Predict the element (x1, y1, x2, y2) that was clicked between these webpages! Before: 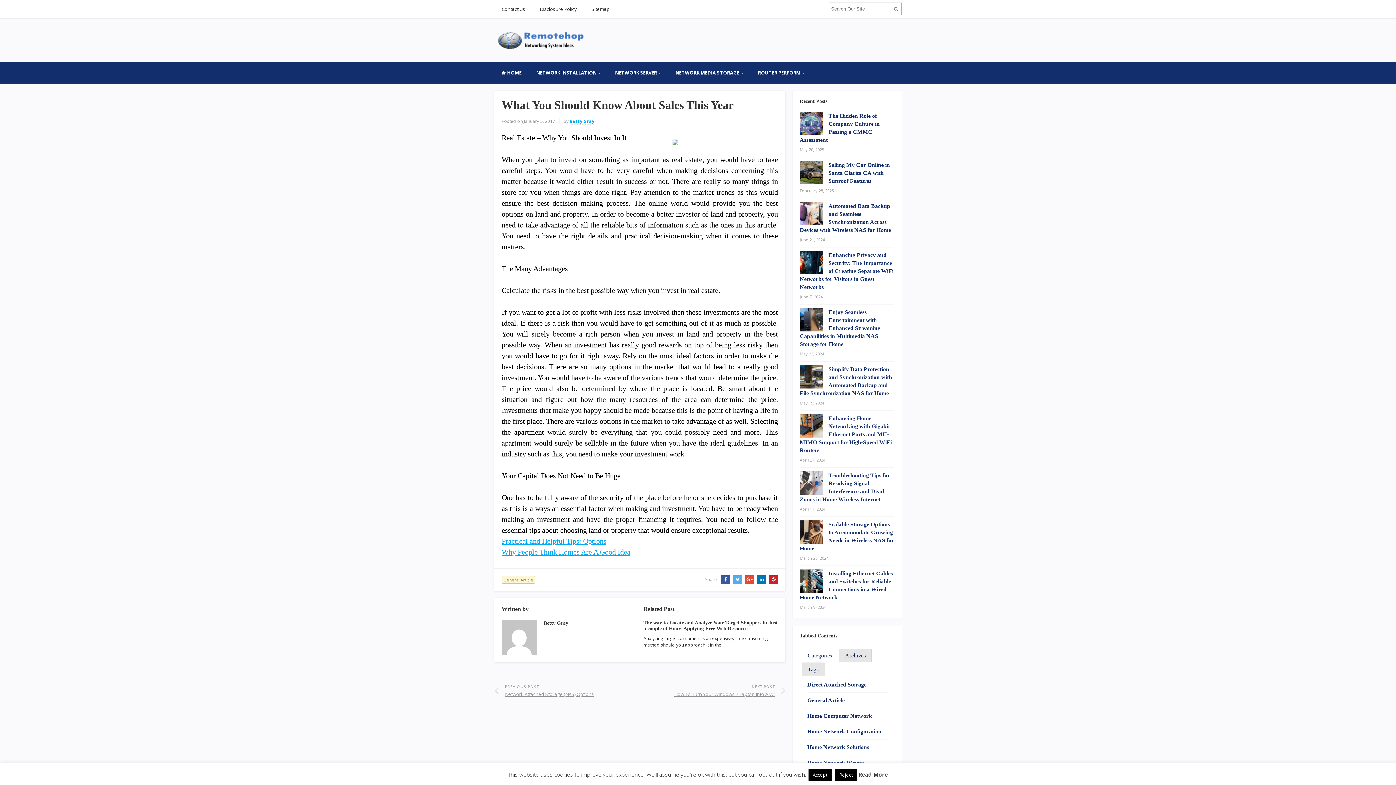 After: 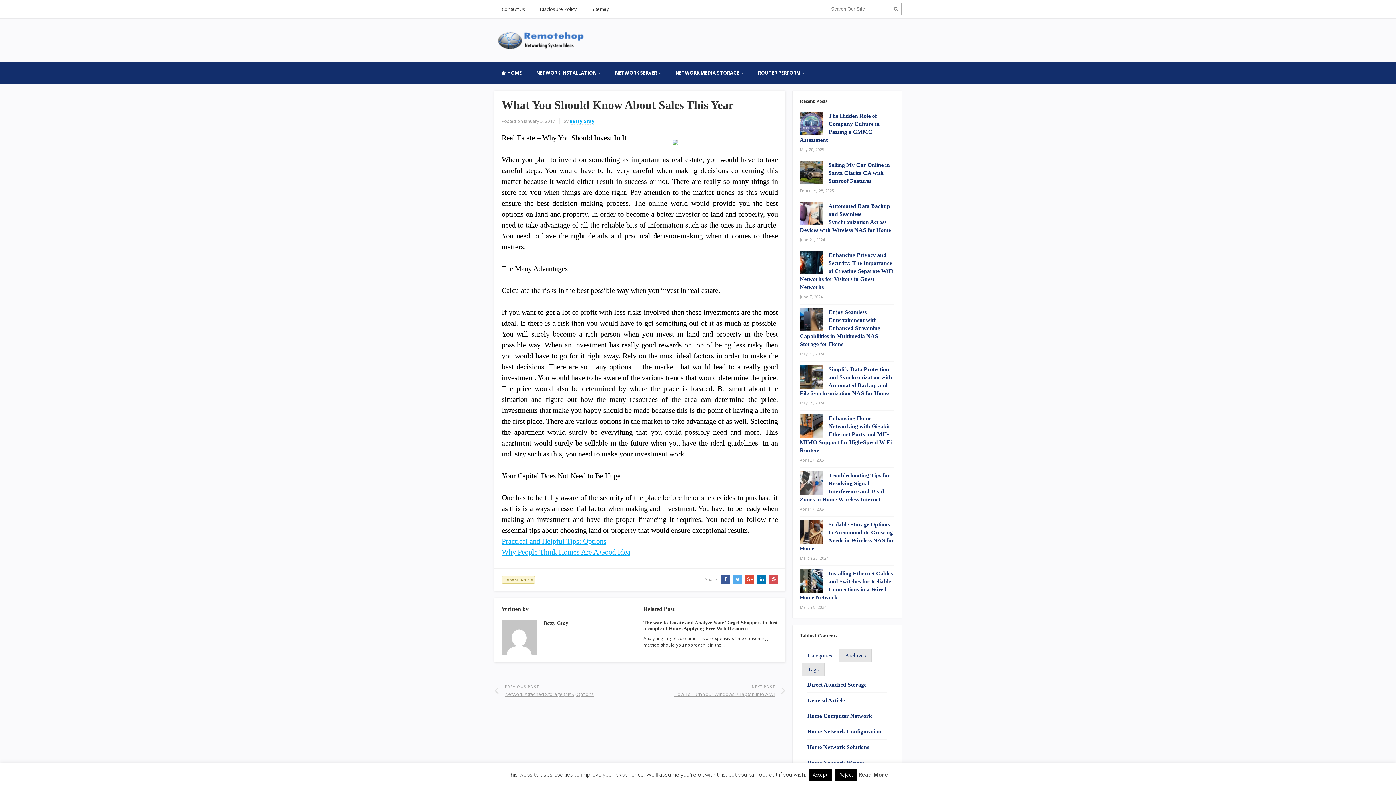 Action: bbox: (767, 576, 778, 582)